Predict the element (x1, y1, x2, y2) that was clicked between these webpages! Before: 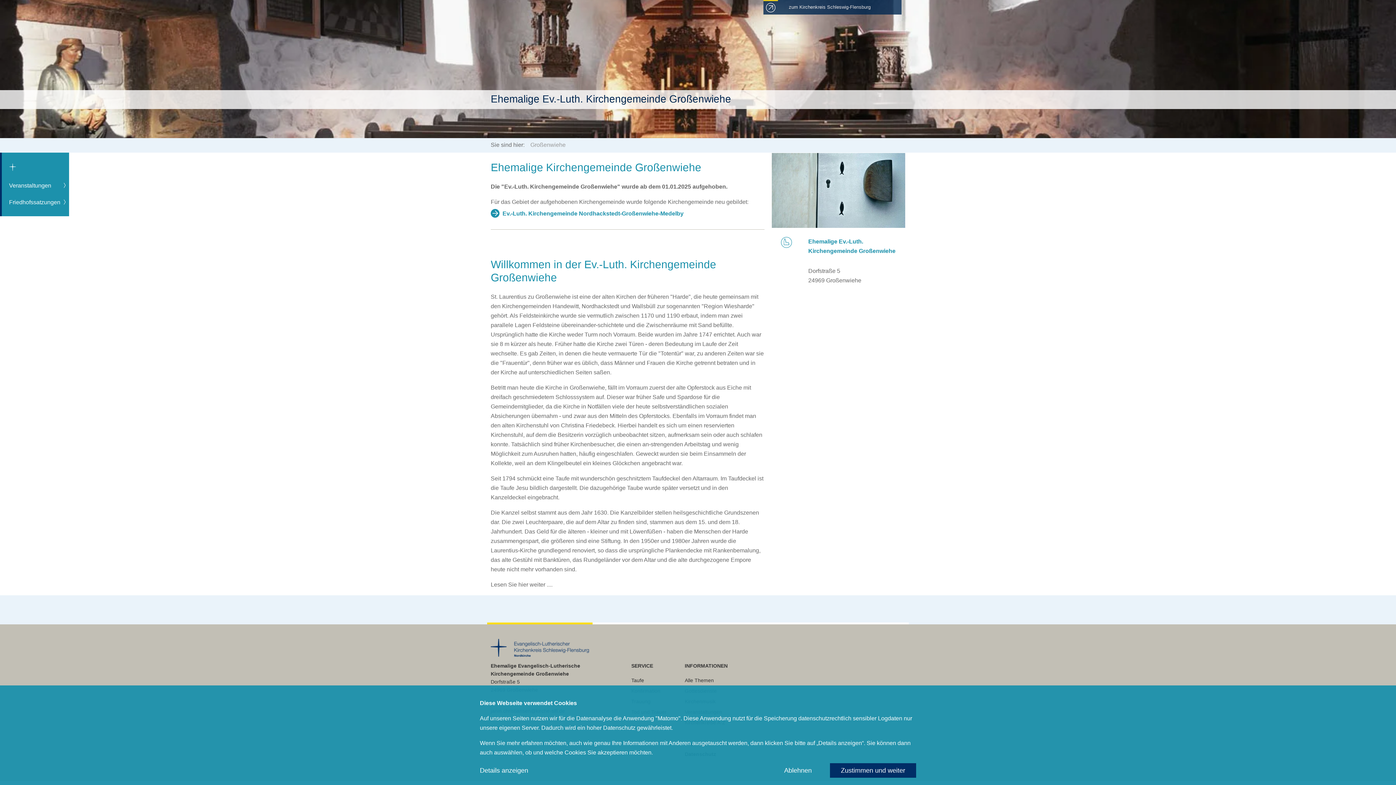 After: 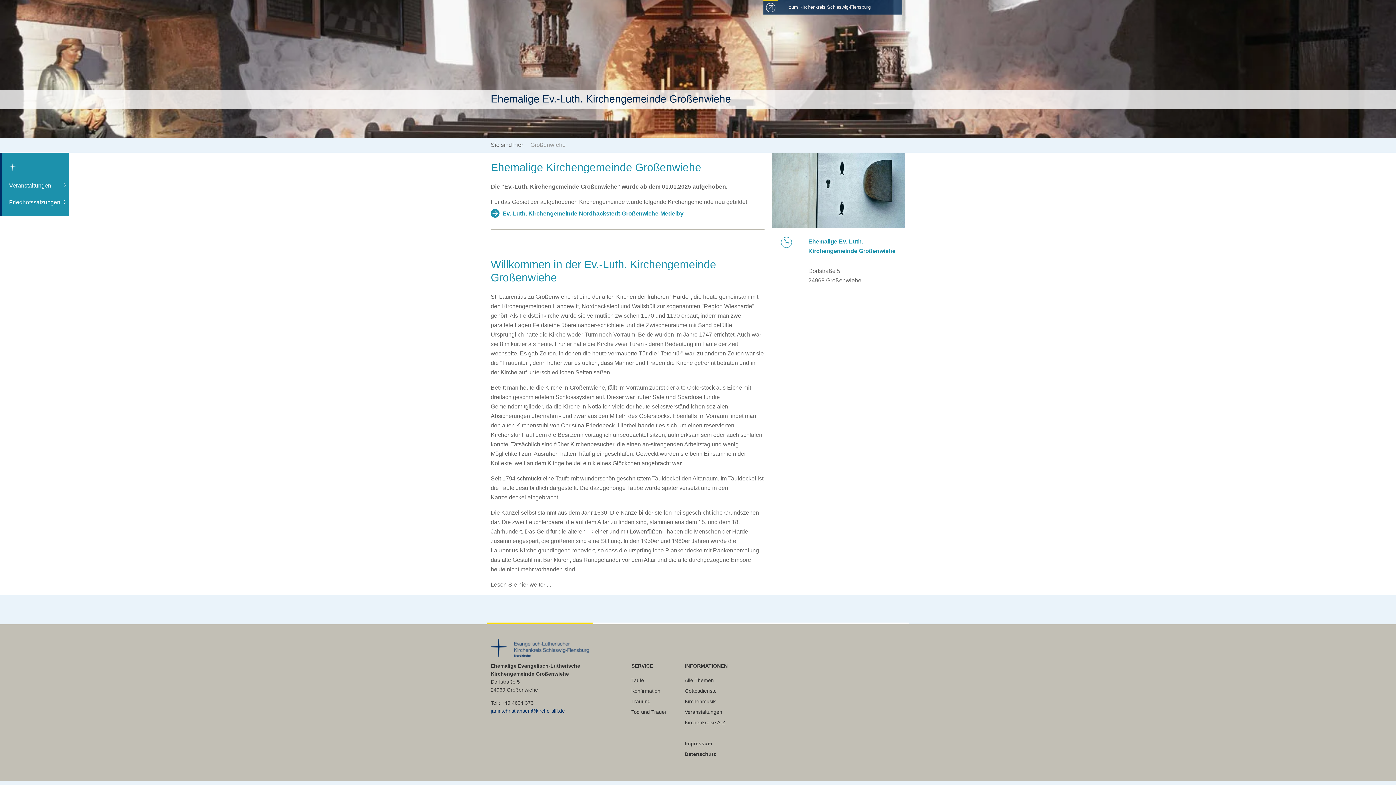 Action: bbox: (830, 763, 916, 778) label: Zustimmen und weiter